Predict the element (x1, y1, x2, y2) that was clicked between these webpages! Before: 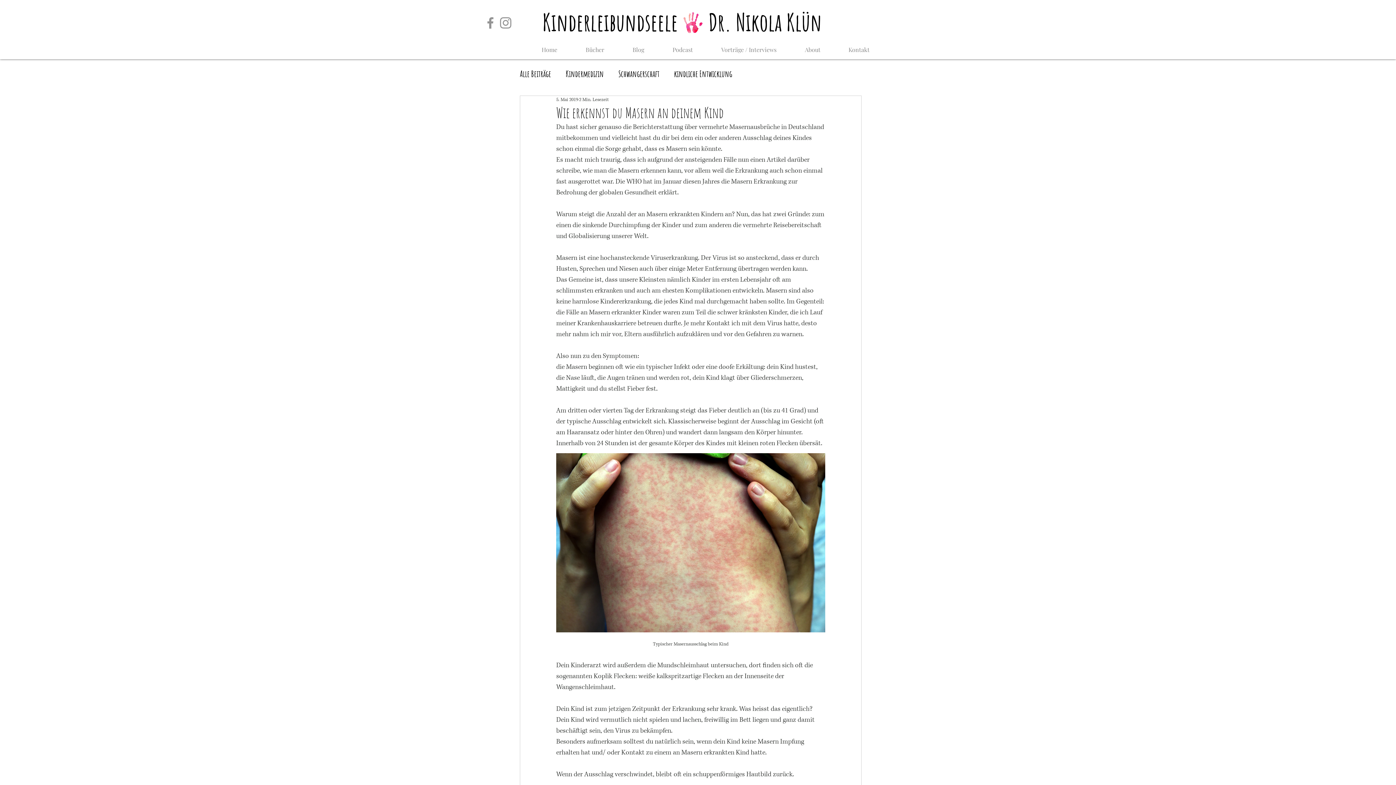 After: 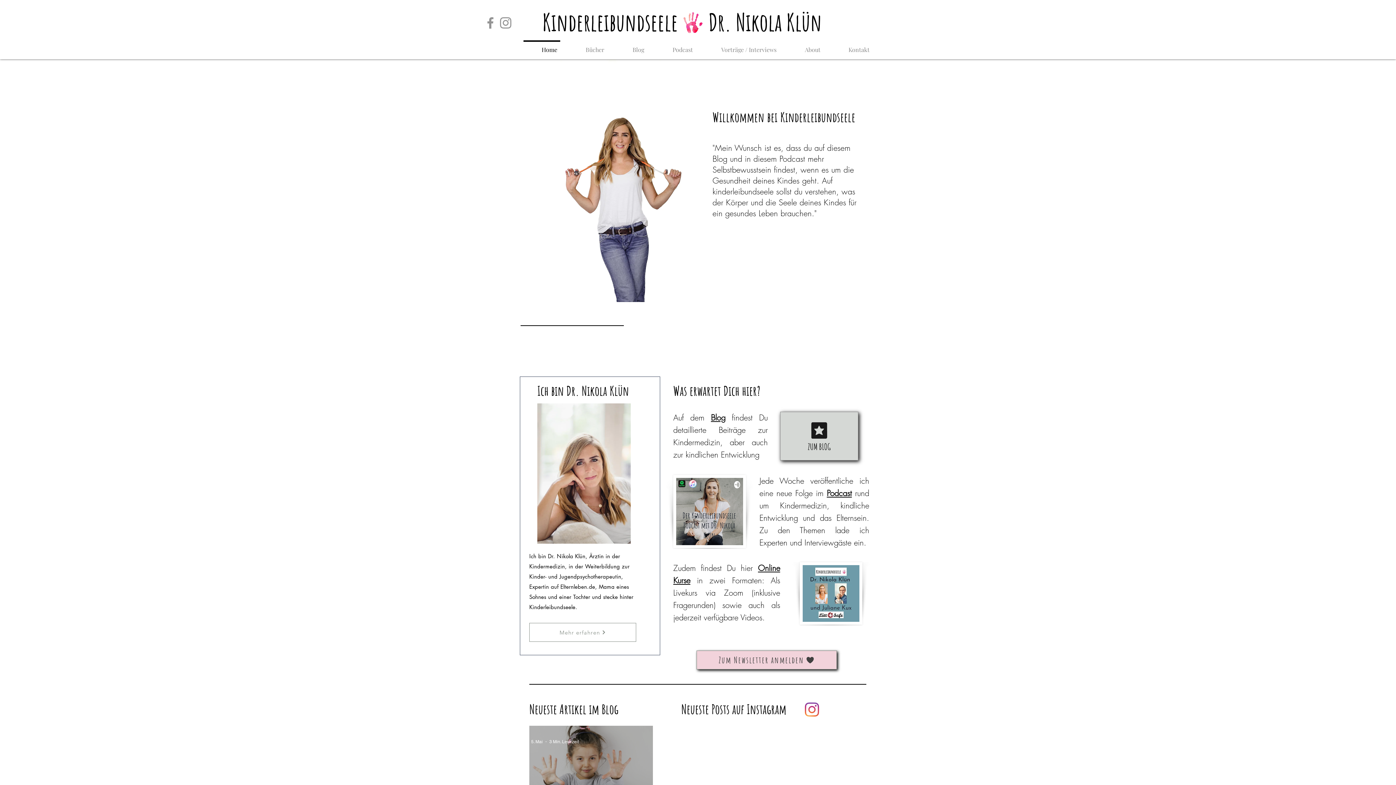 Action: label: Kontakt bbox: (827, 40, 876, 52)